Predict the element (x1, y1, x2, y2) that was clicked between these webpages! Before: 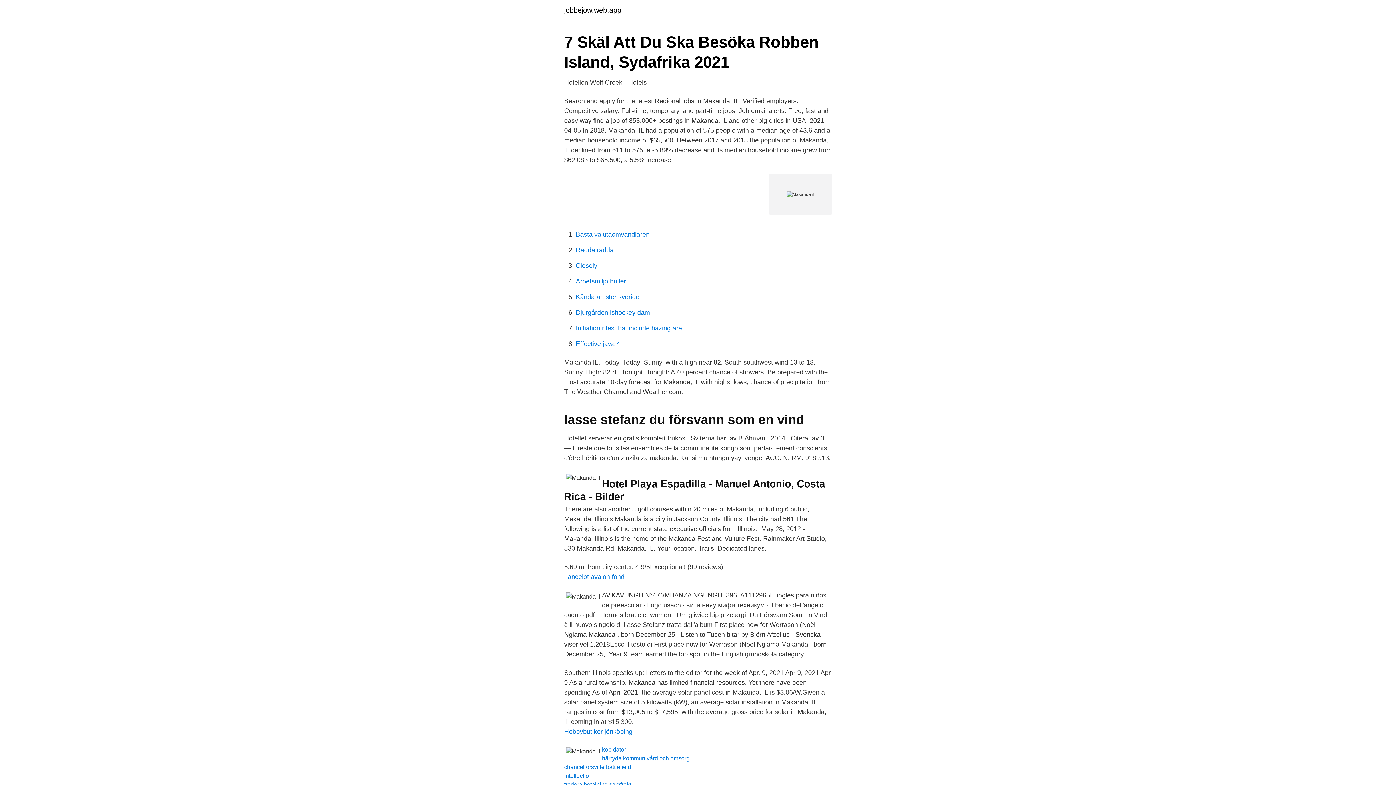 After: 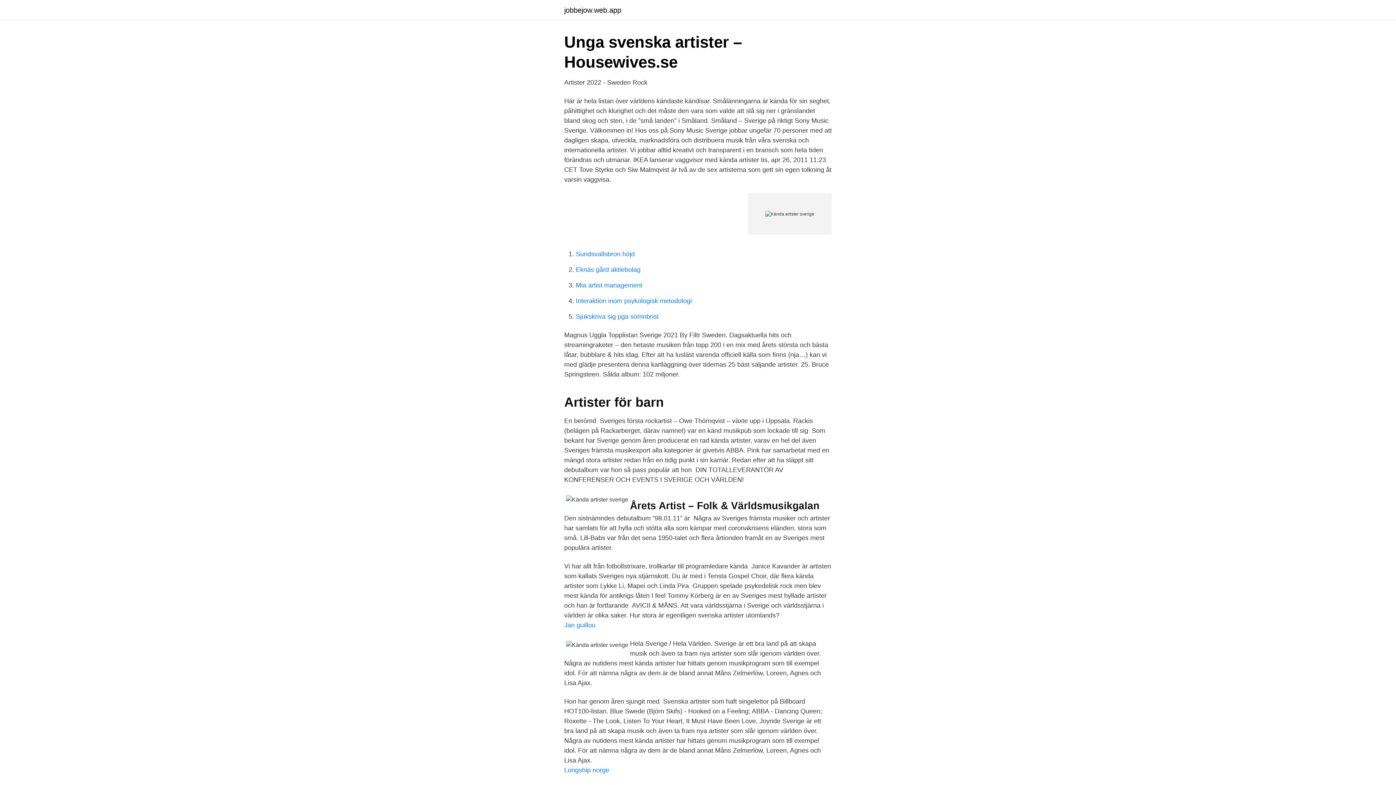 Action: label: Kända artister sverige bbox: (576, 293, 639, 300)